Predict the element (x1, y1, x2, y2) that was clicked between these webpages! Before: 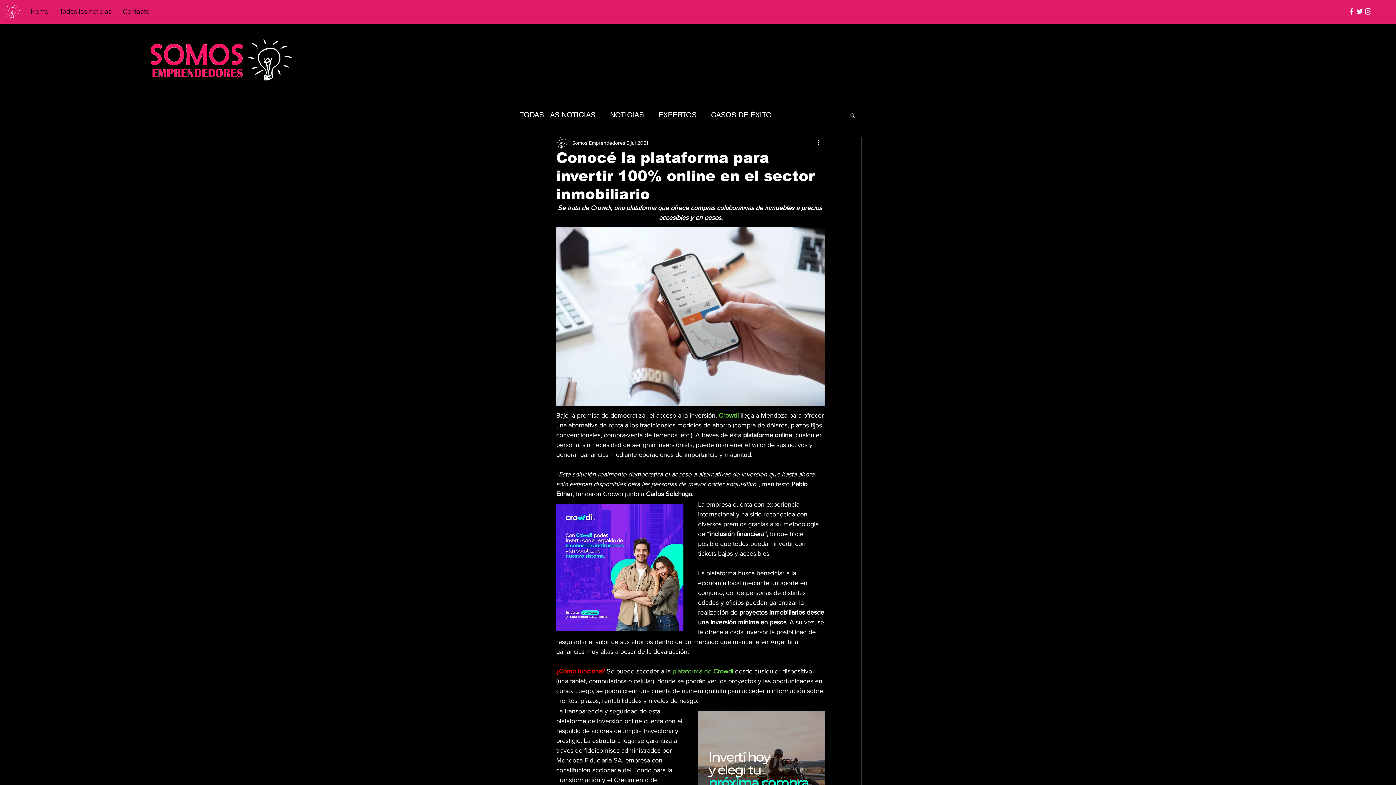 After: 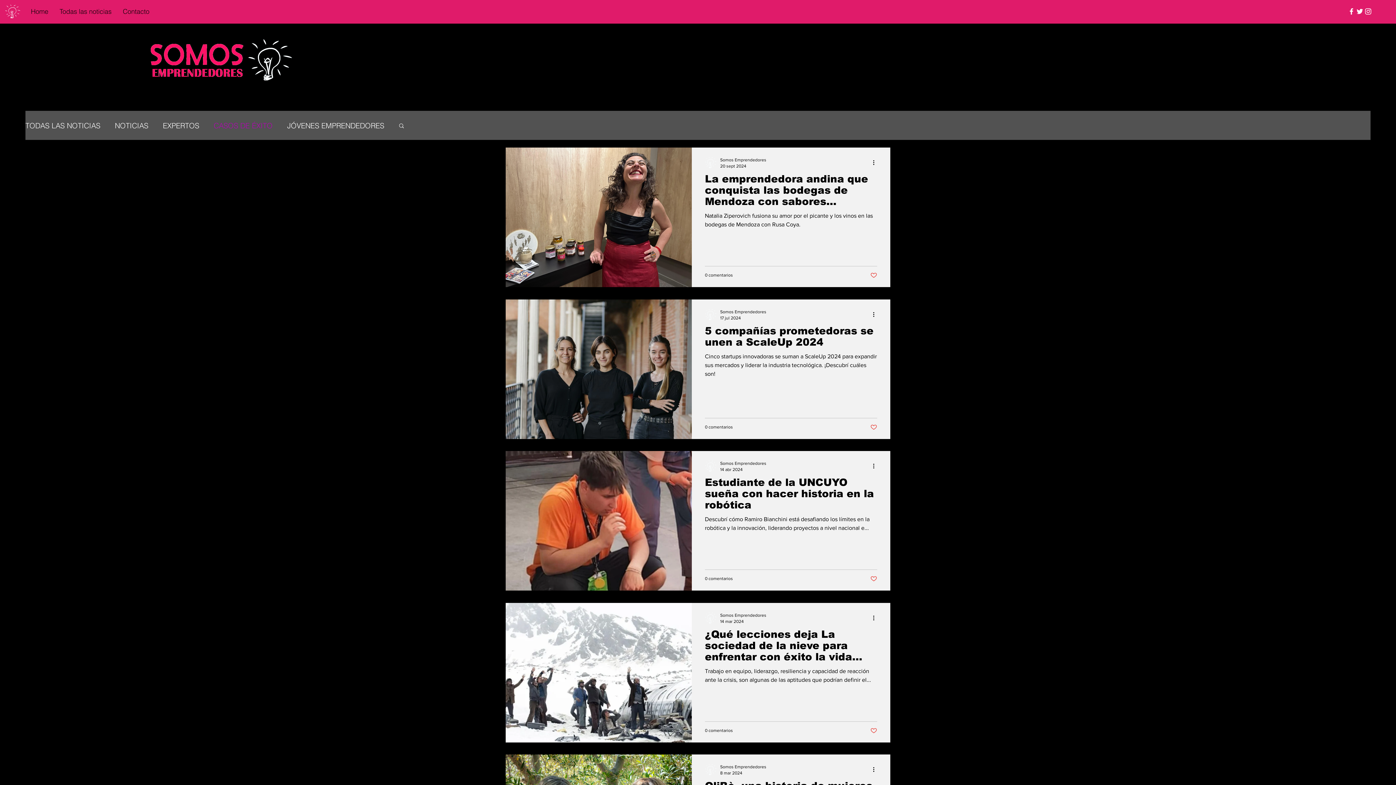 Action: label: CASOS DE ÉXITO bbox: (711, 109, 772, 120)